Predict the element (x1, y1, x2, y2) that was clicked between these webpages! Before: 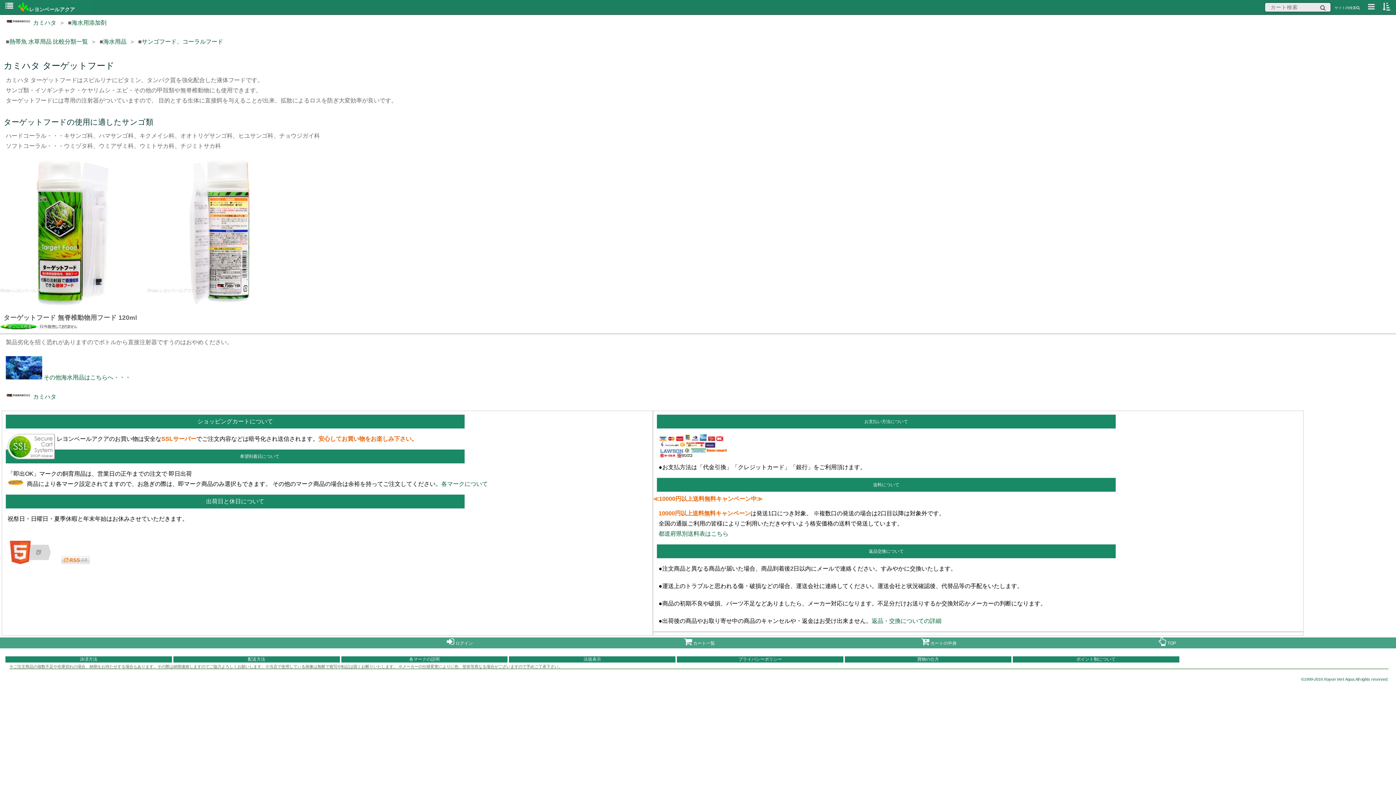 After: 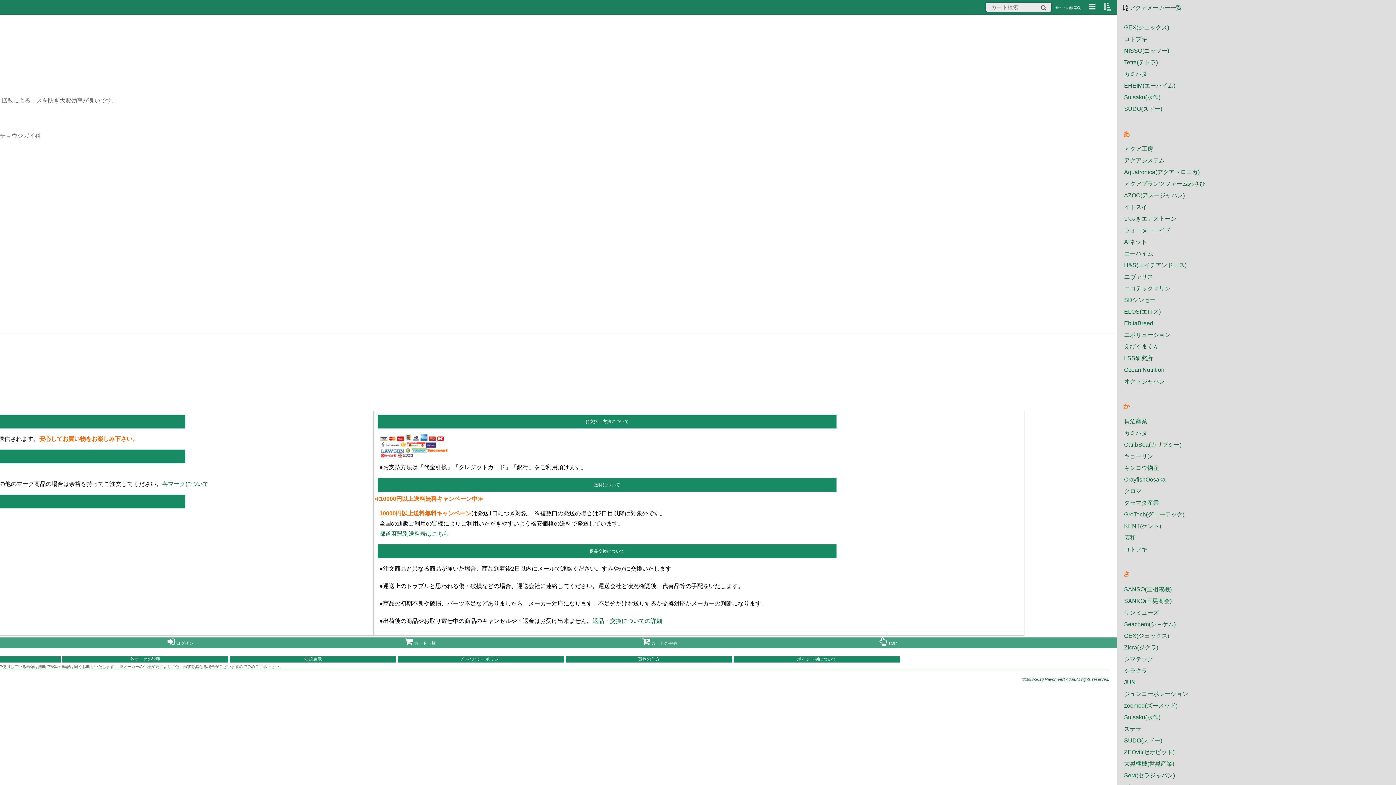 Action: bbox: (1382, 3, 1390, 9)